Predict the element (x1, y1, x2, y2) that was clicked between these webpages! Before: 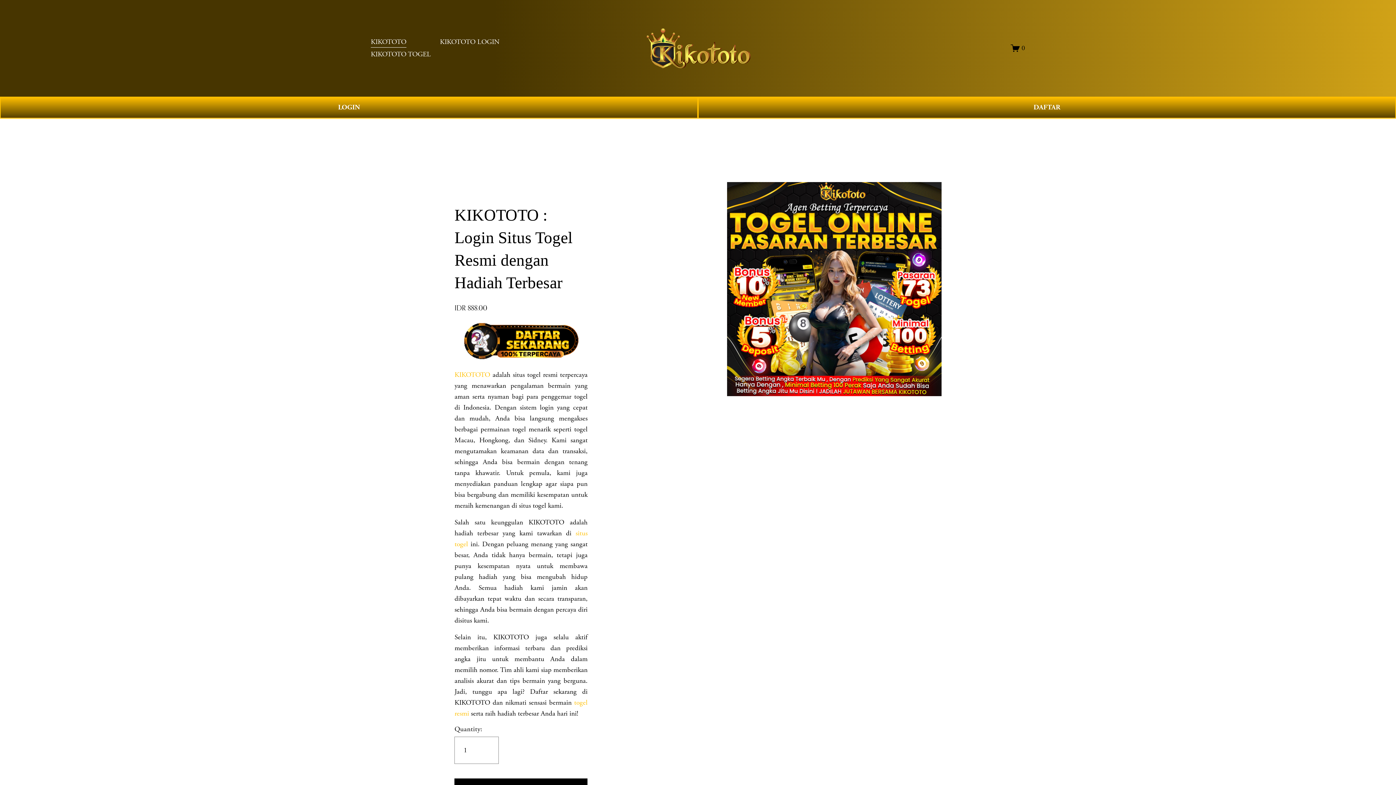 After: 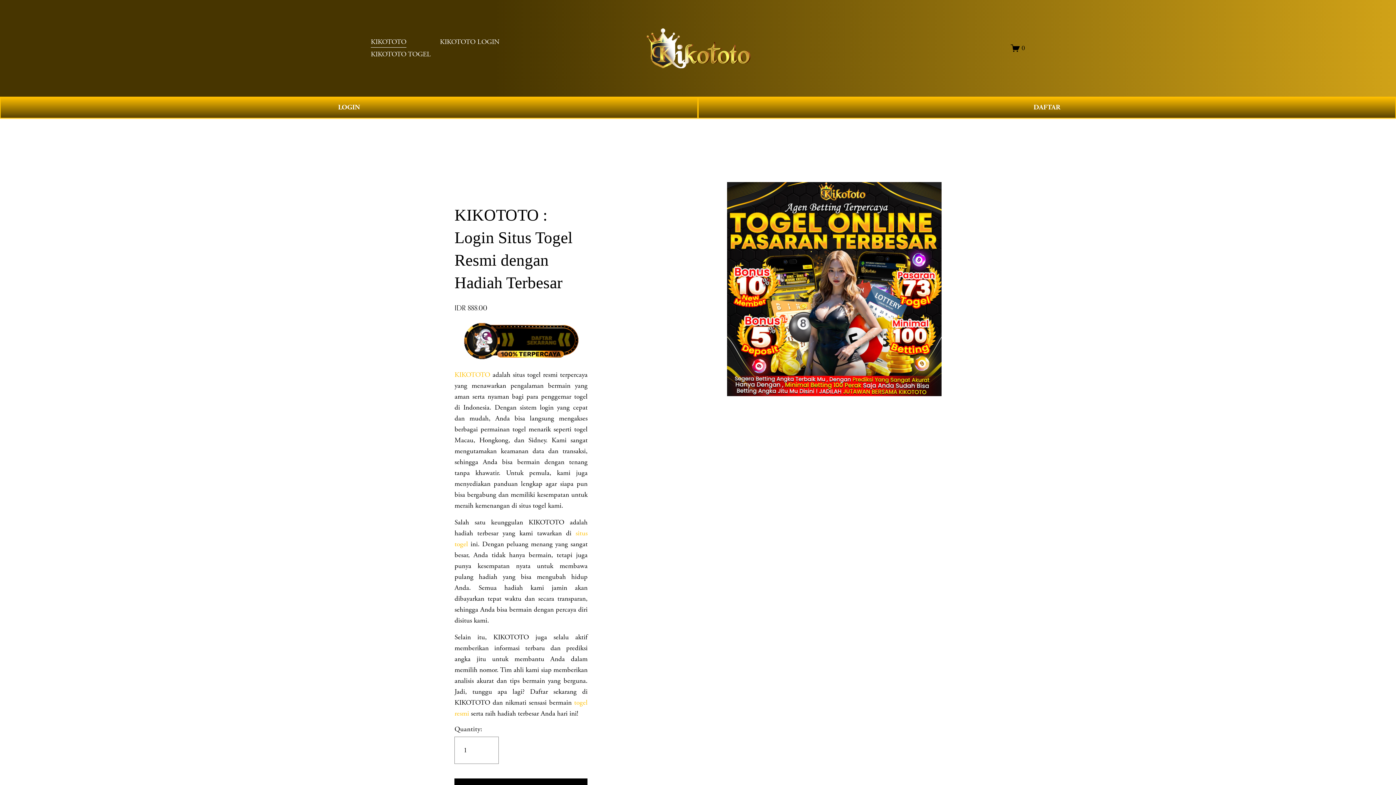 Action: bbox: (440, 35, 499, 48) label: KIKOTOTO LOGIN